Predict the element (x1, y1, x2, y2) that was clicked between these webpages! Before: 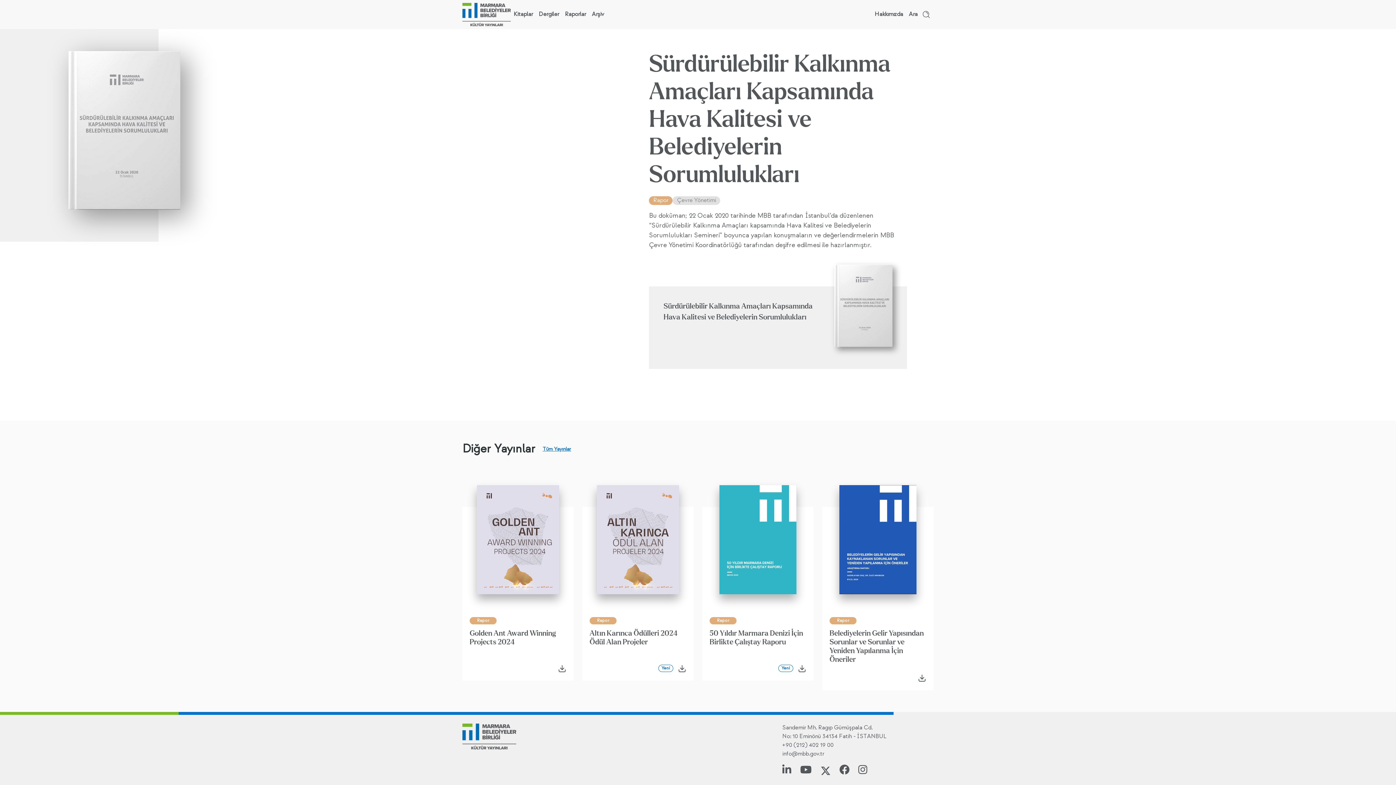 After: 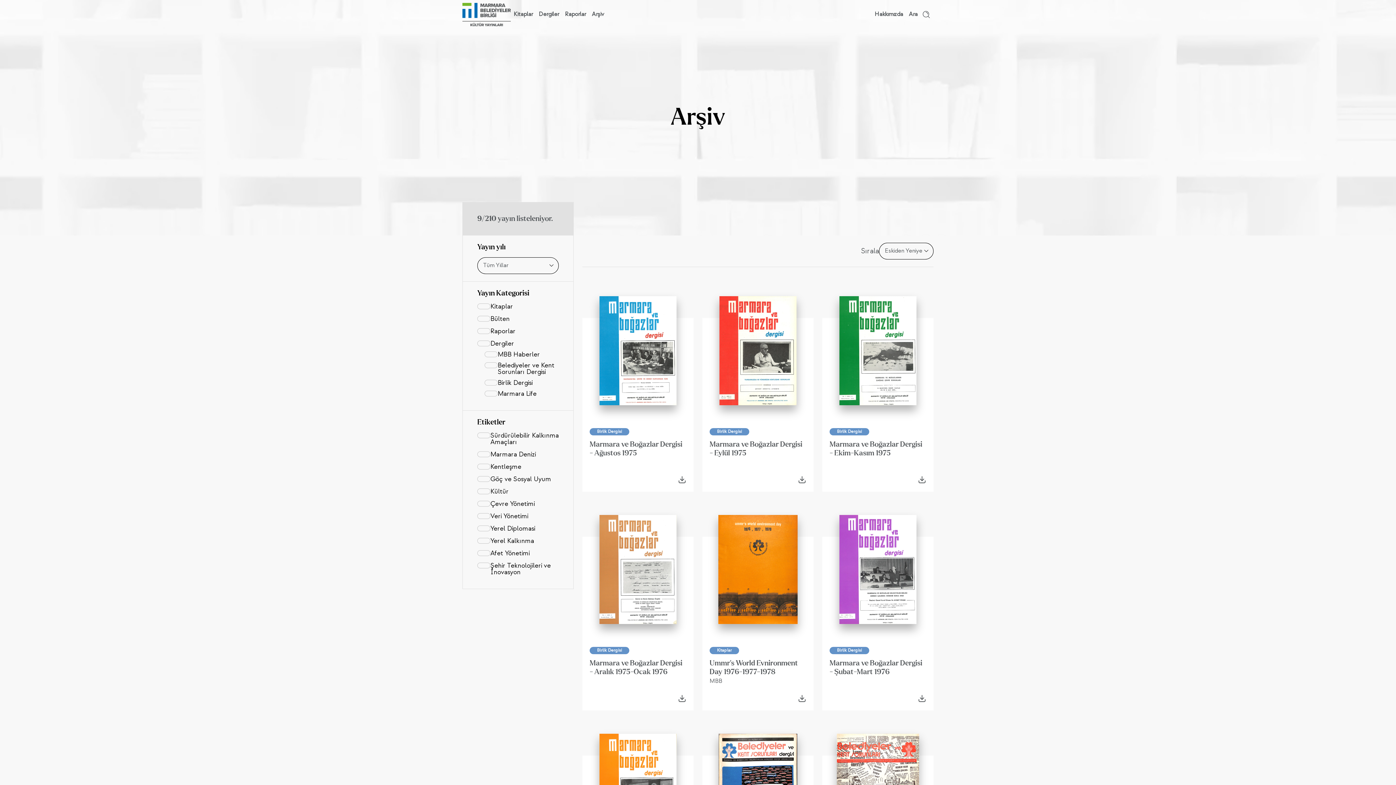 Action: bbox: (589, 3, 607, 25) label: Arşiv